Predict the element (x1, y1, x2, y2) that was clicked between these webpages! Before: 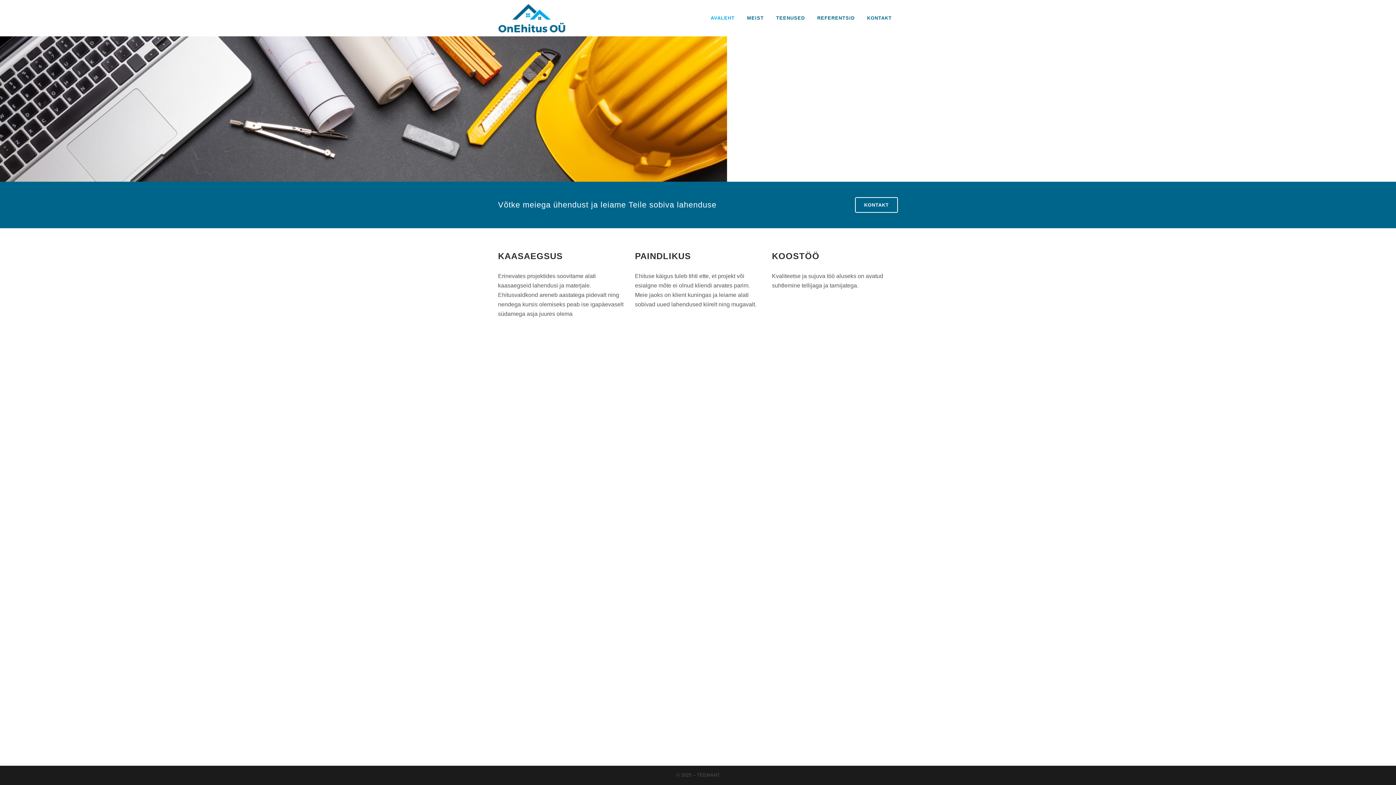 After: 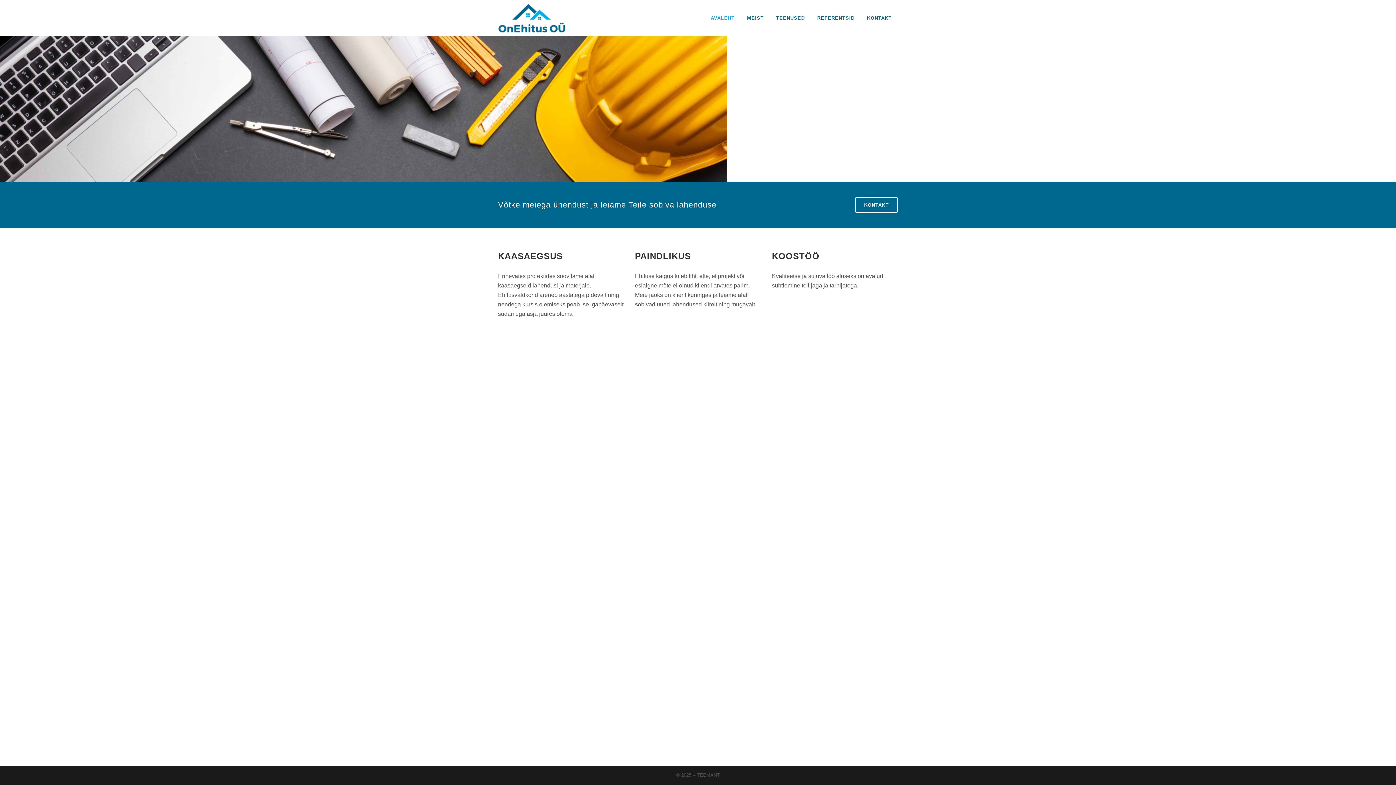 Action: label: TEEMANT bbox: (697, 772, 720, 778)